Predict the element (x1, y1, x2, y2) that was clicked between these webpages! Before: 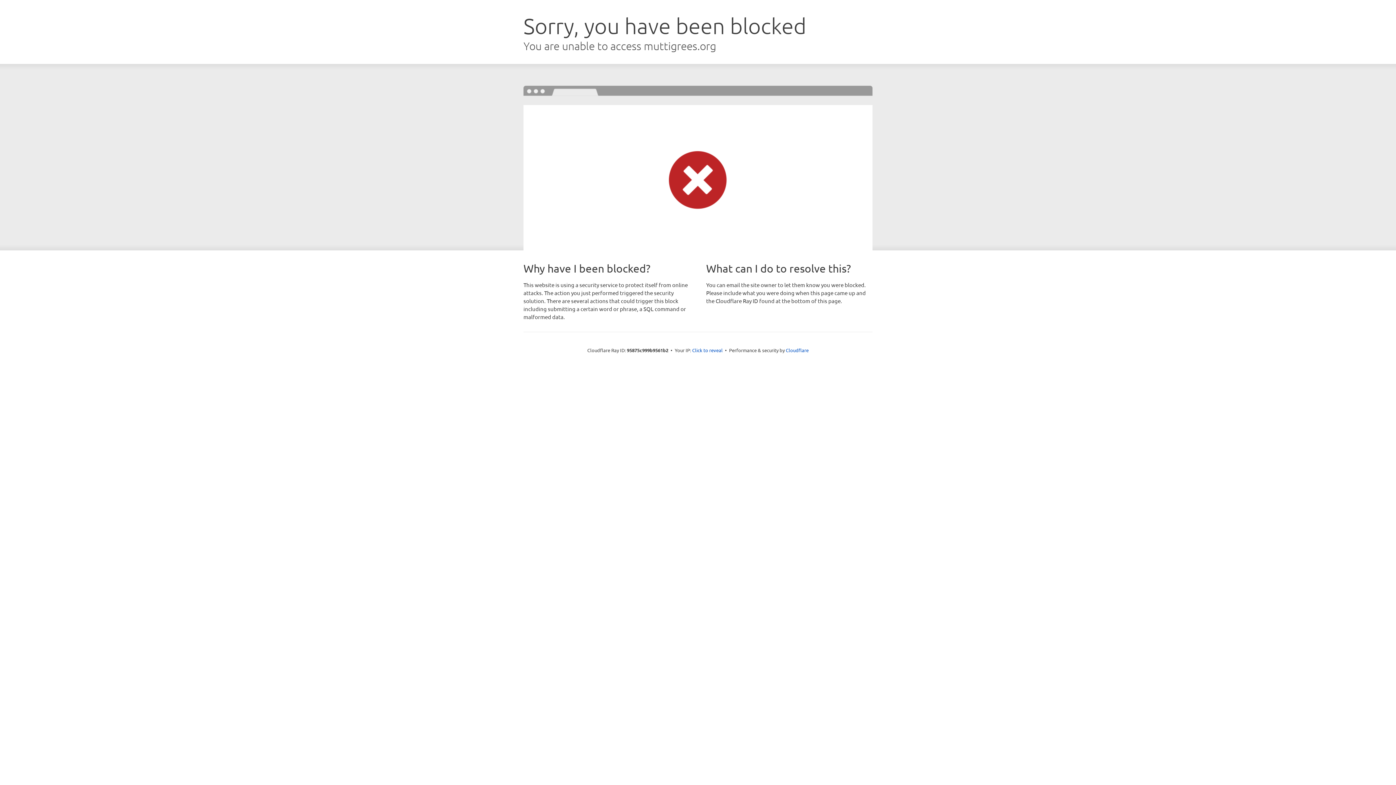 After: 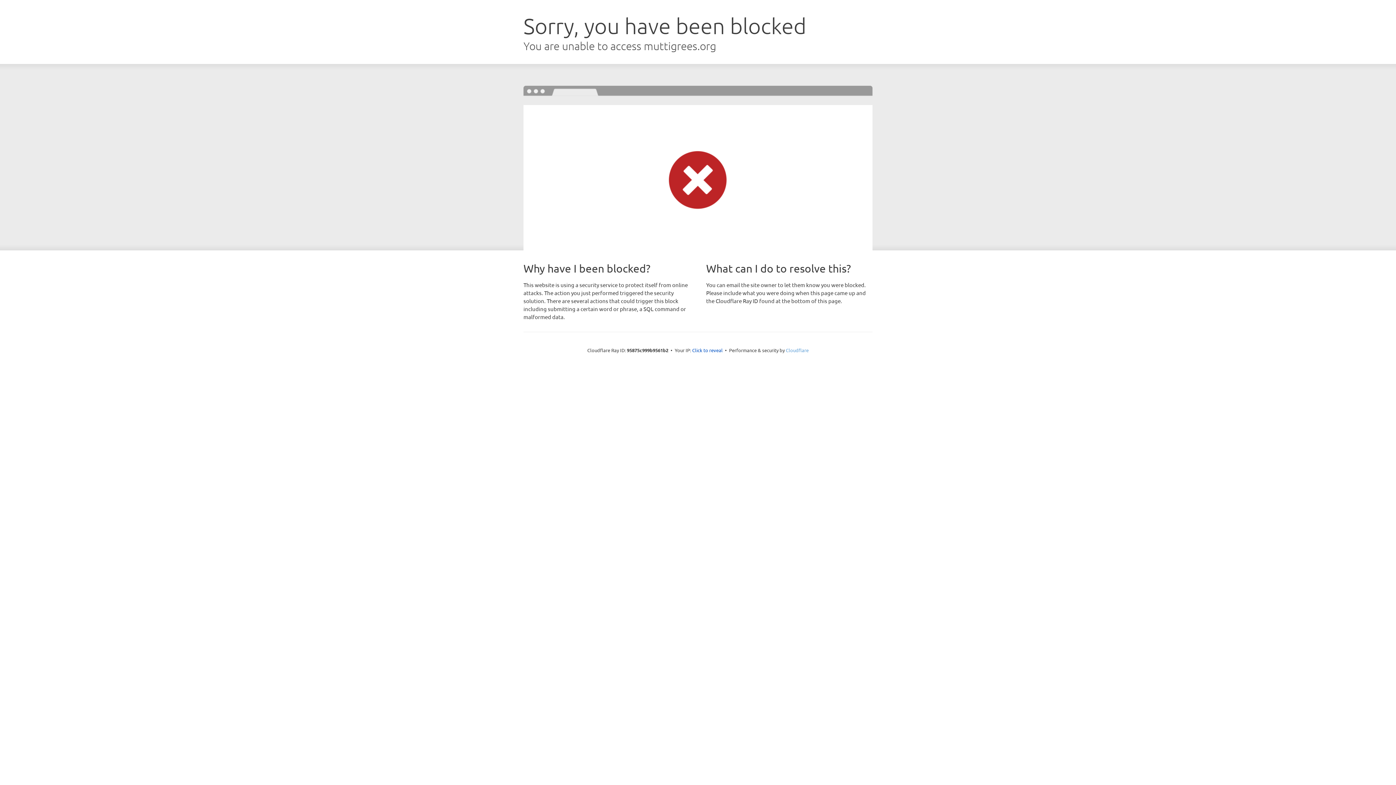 Action: bbox: (786, 347, 808, 353) label: Cloudflare